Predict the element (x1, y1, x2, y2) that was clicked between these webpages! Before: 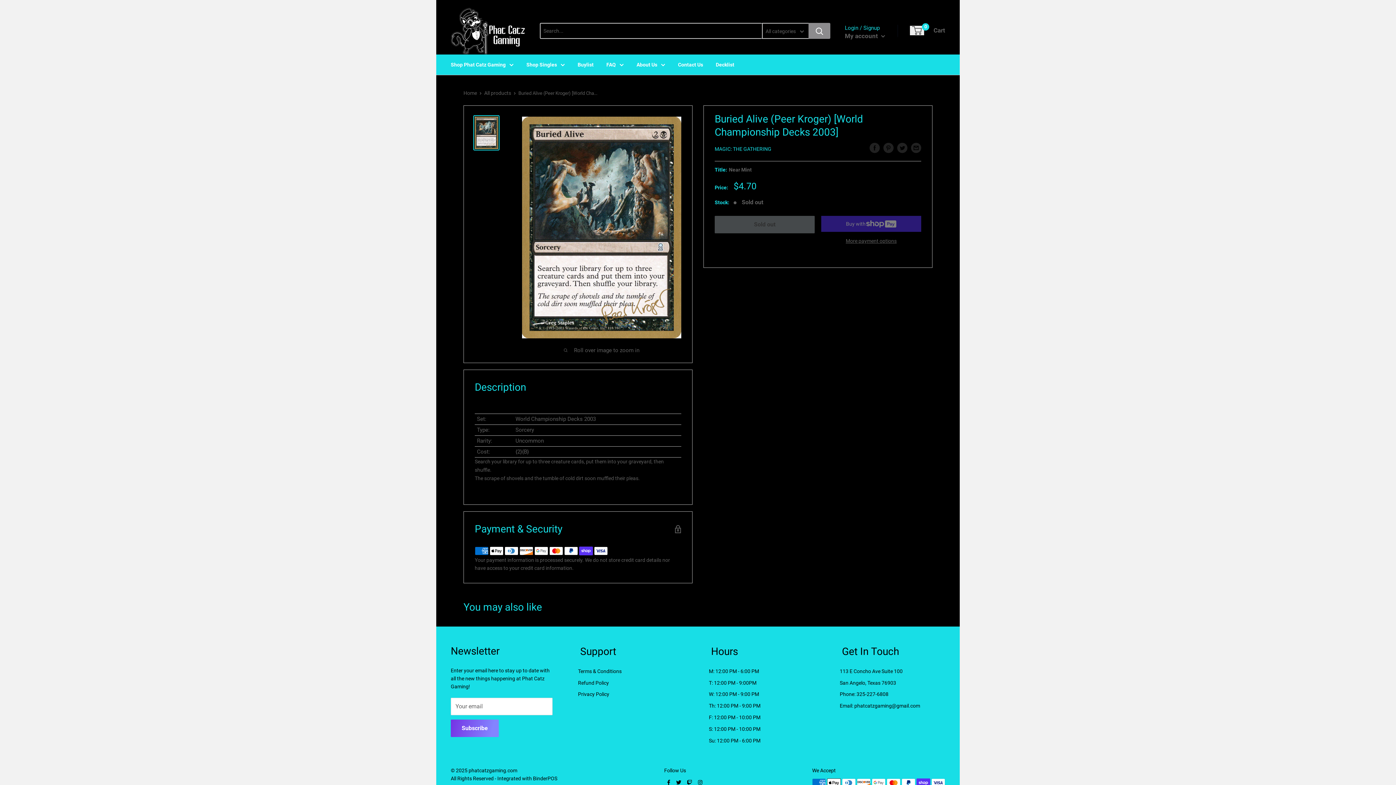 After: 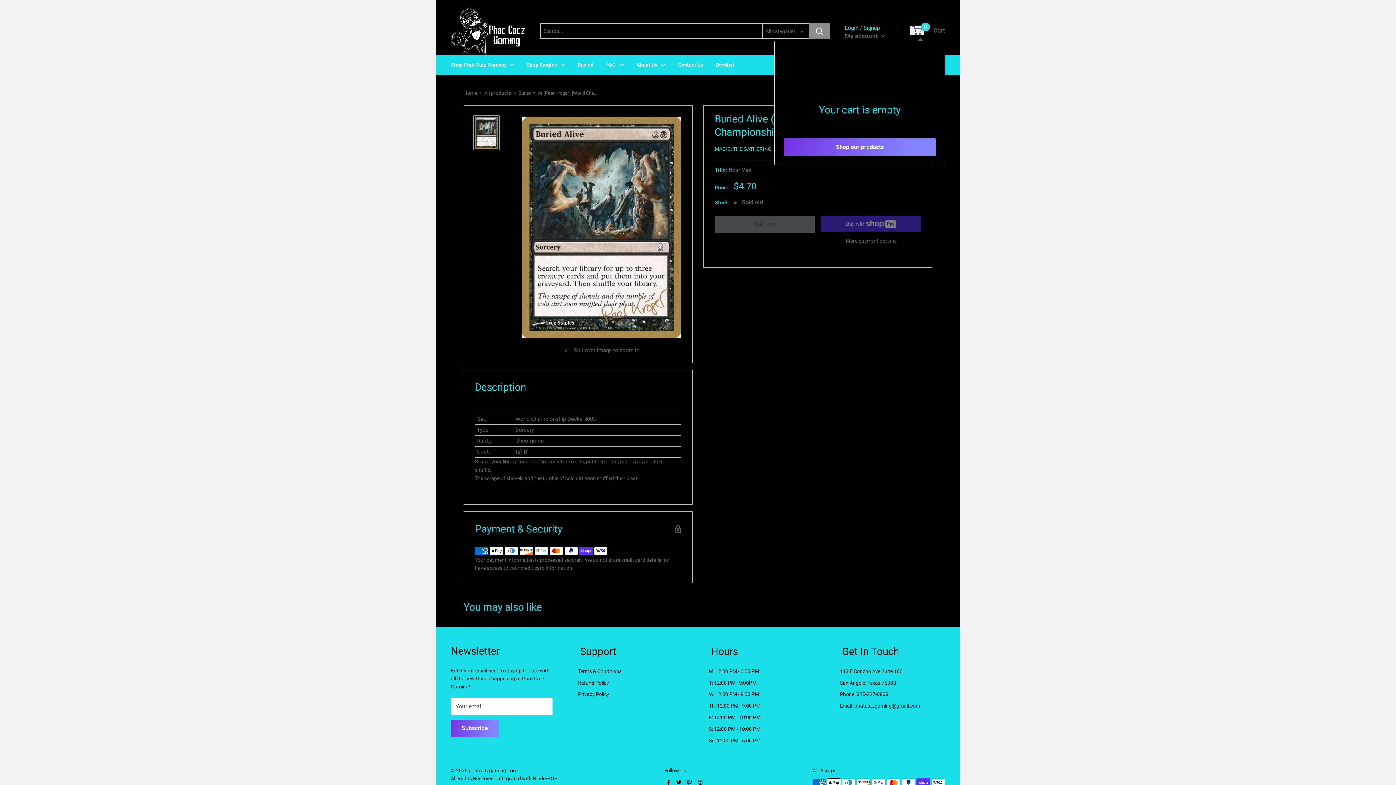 Action: label: 0 bbox: (910, 25, 924, 35)